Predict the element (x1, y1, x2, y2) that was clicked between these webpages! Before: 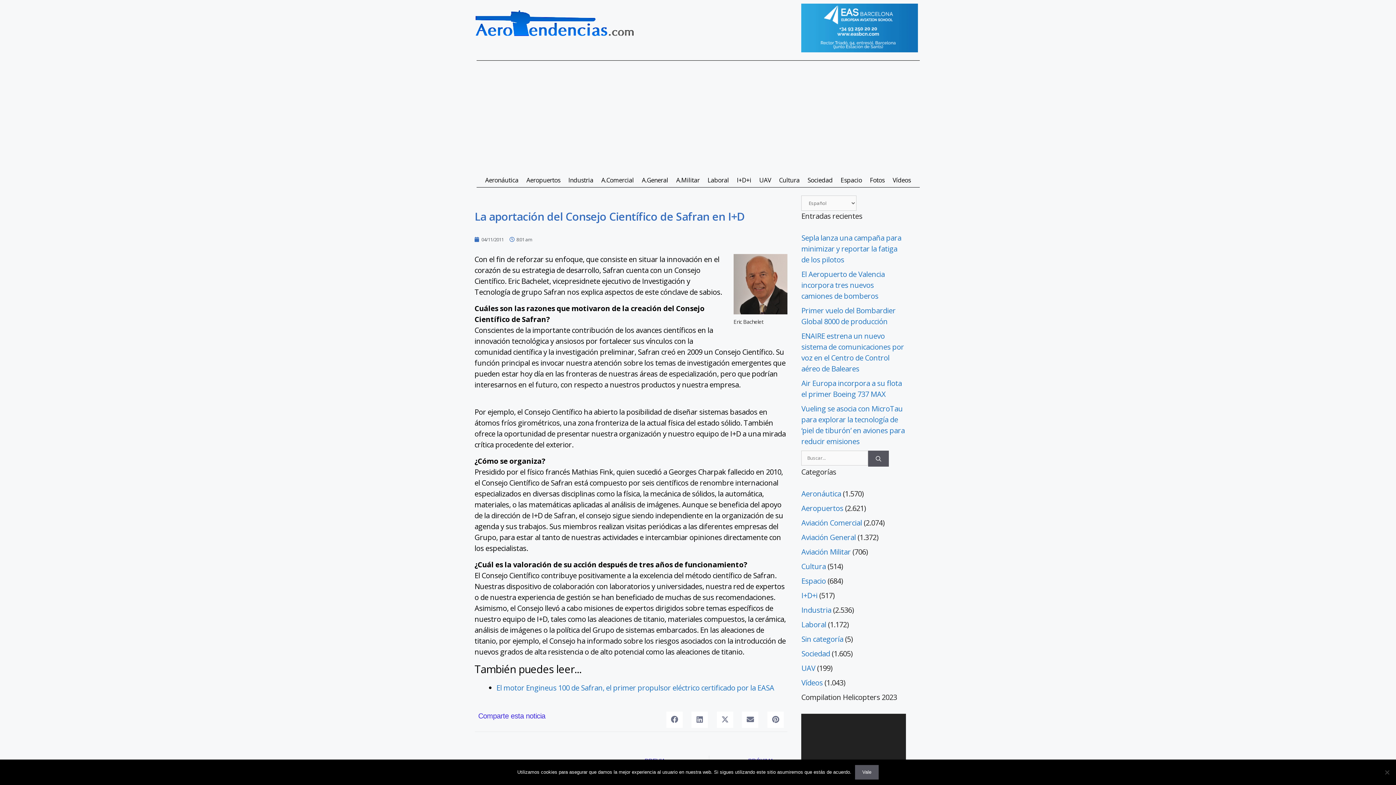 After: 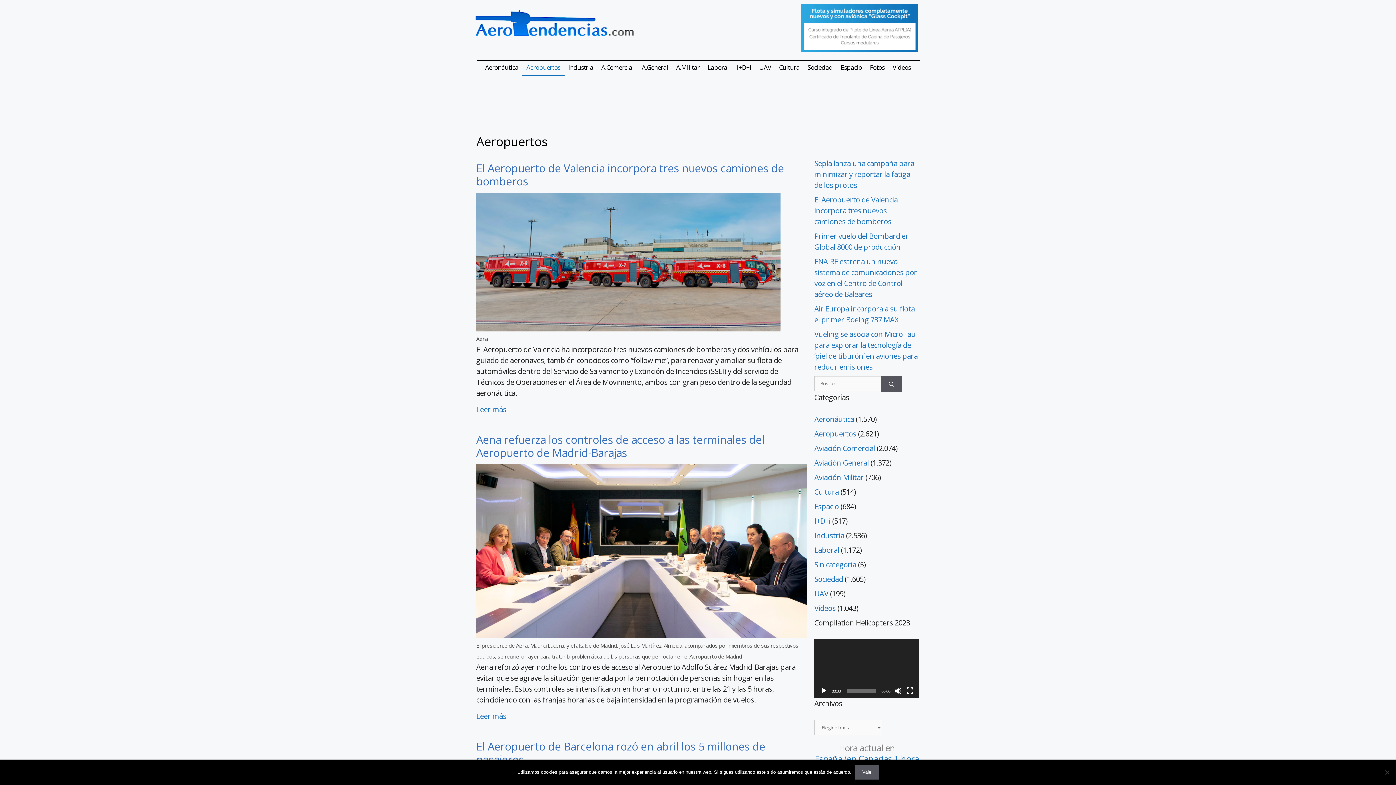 Action: label: Aeropuertos bbox: (801, 503, 843, 513)